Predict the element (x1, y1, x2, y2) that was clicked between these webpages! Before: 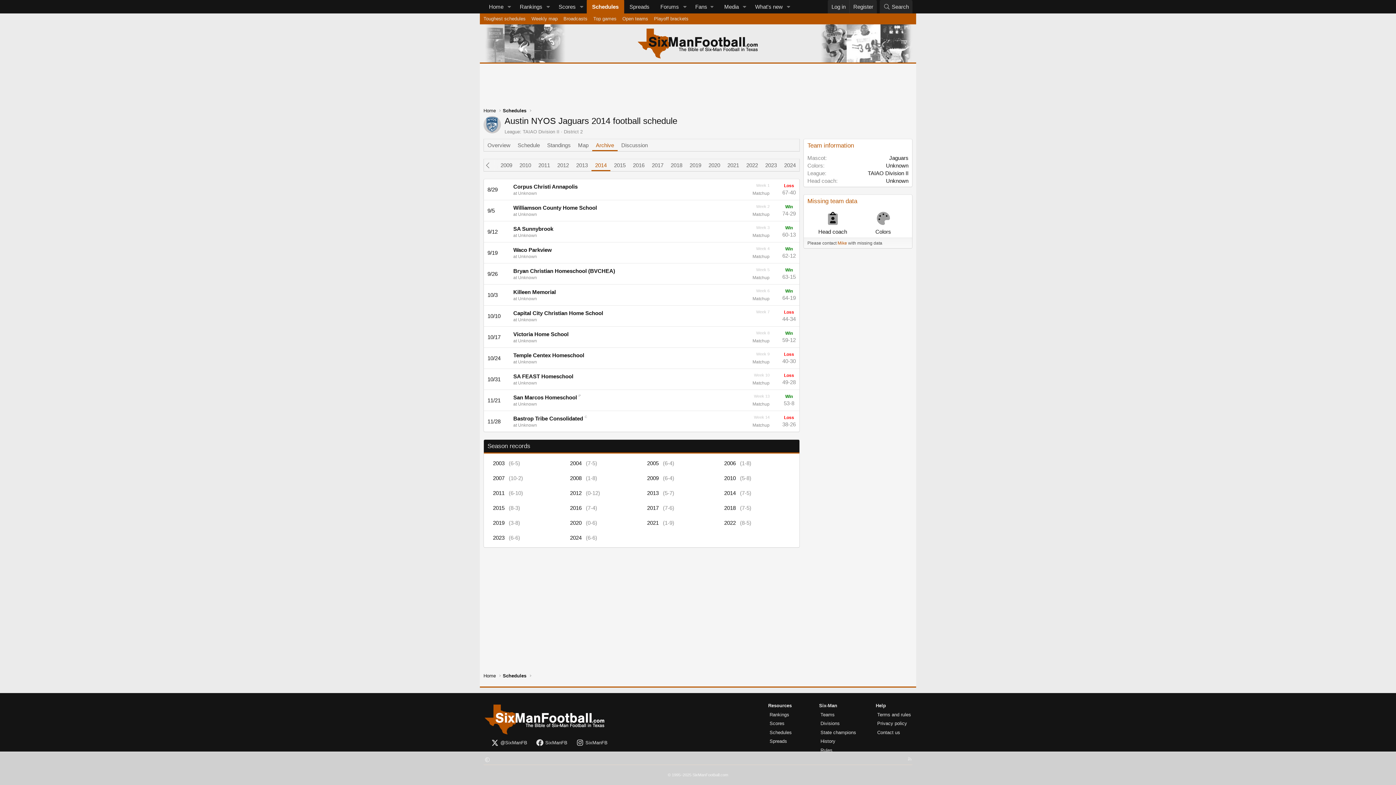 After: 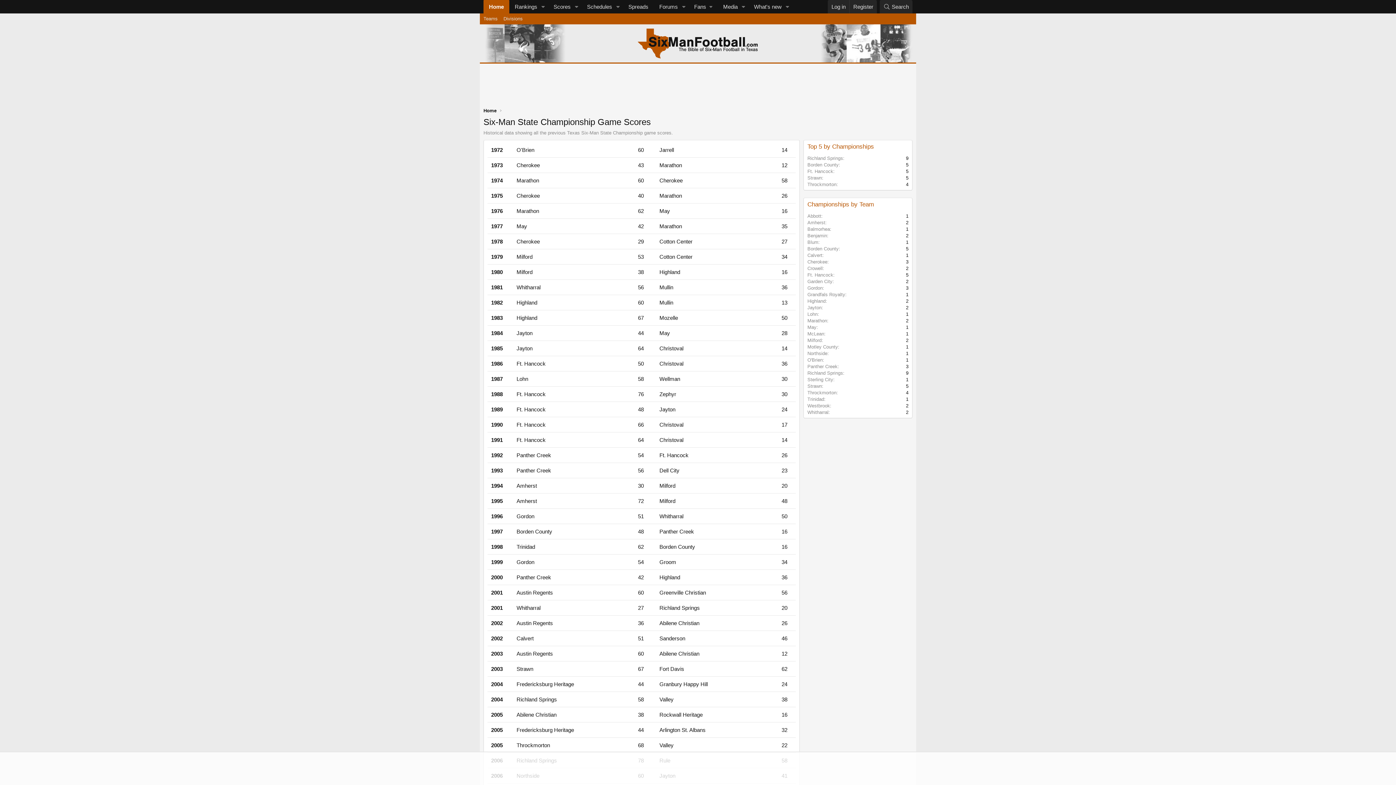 Action: label: State champions bbox: (819, 729, 857, 736)